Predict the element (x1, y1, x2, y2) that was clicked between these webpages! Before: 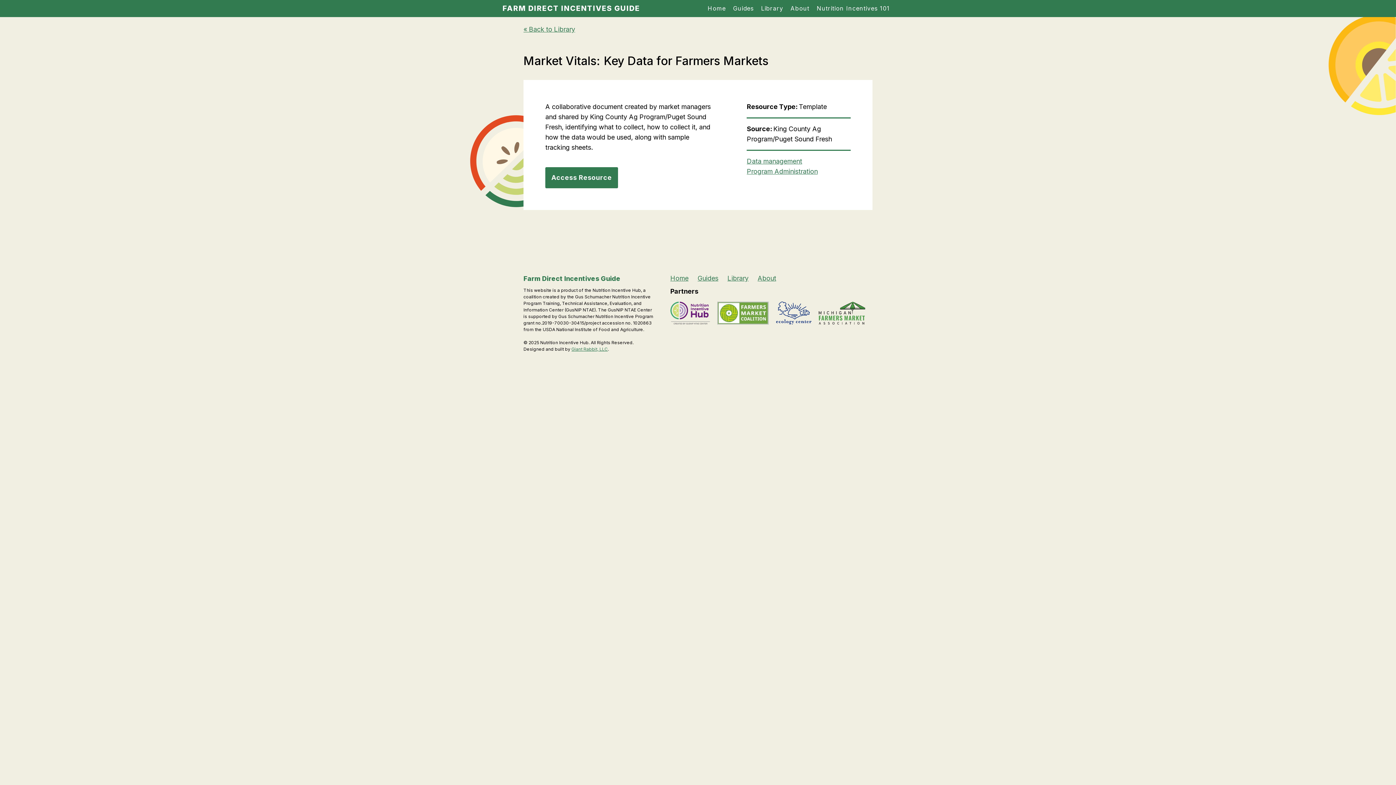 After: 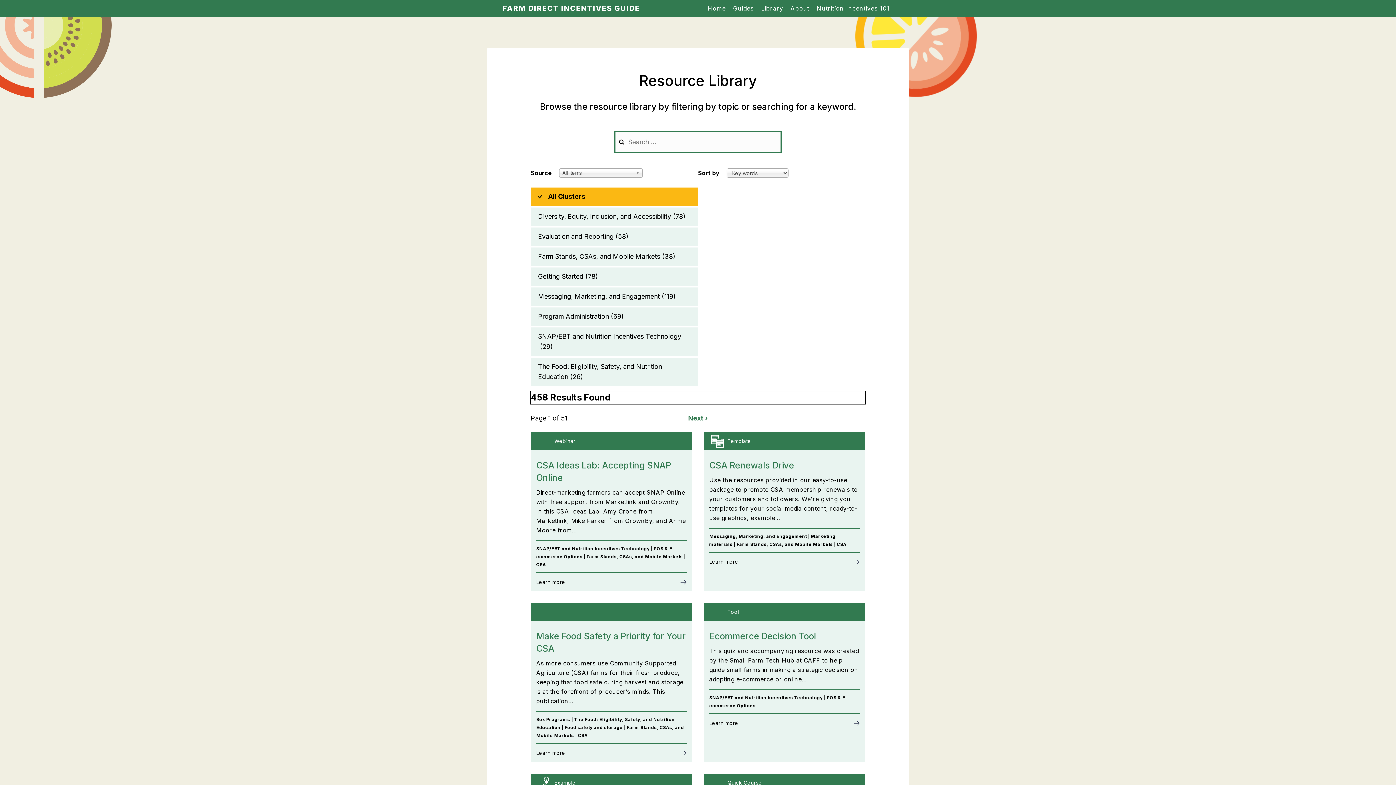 Action: bbox: (523, 25, 575, 33) label: « Back to Library